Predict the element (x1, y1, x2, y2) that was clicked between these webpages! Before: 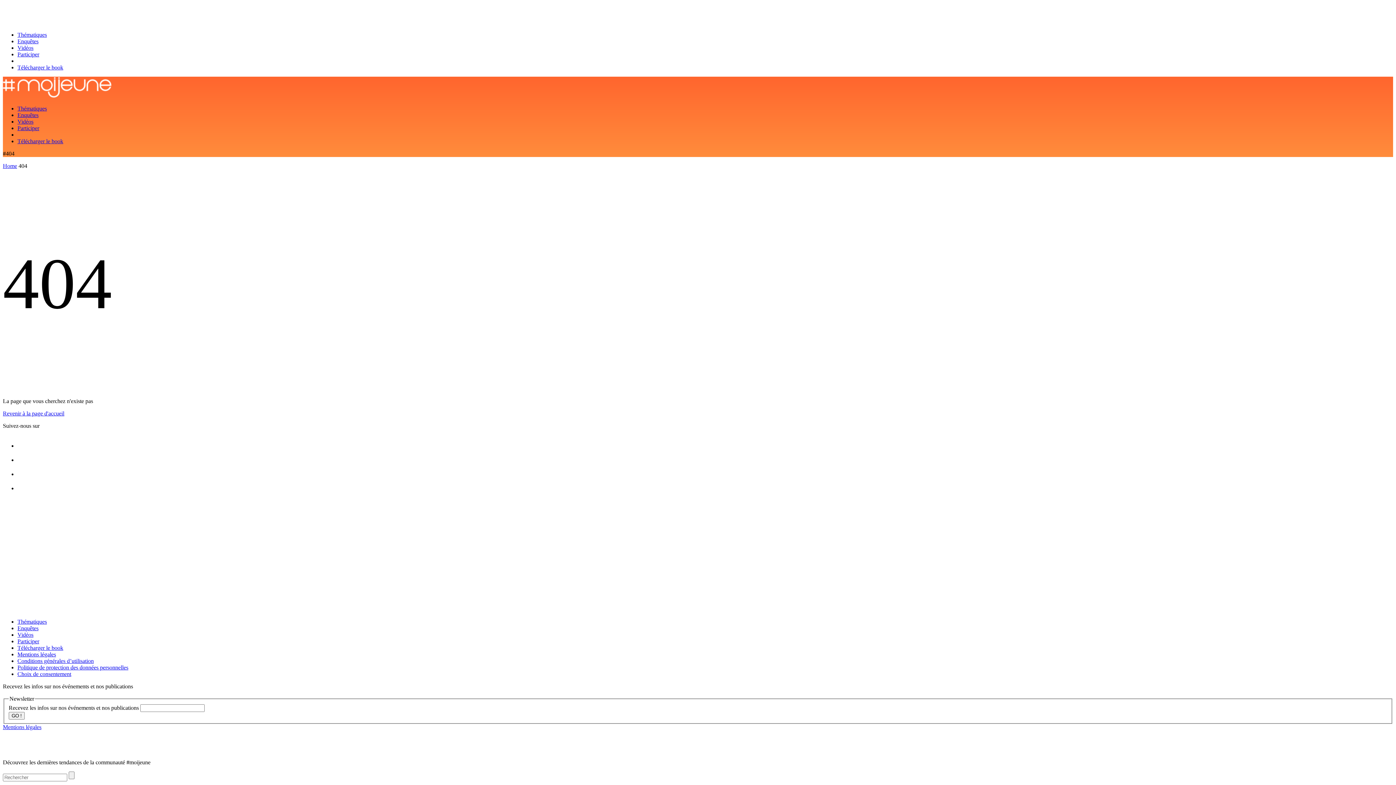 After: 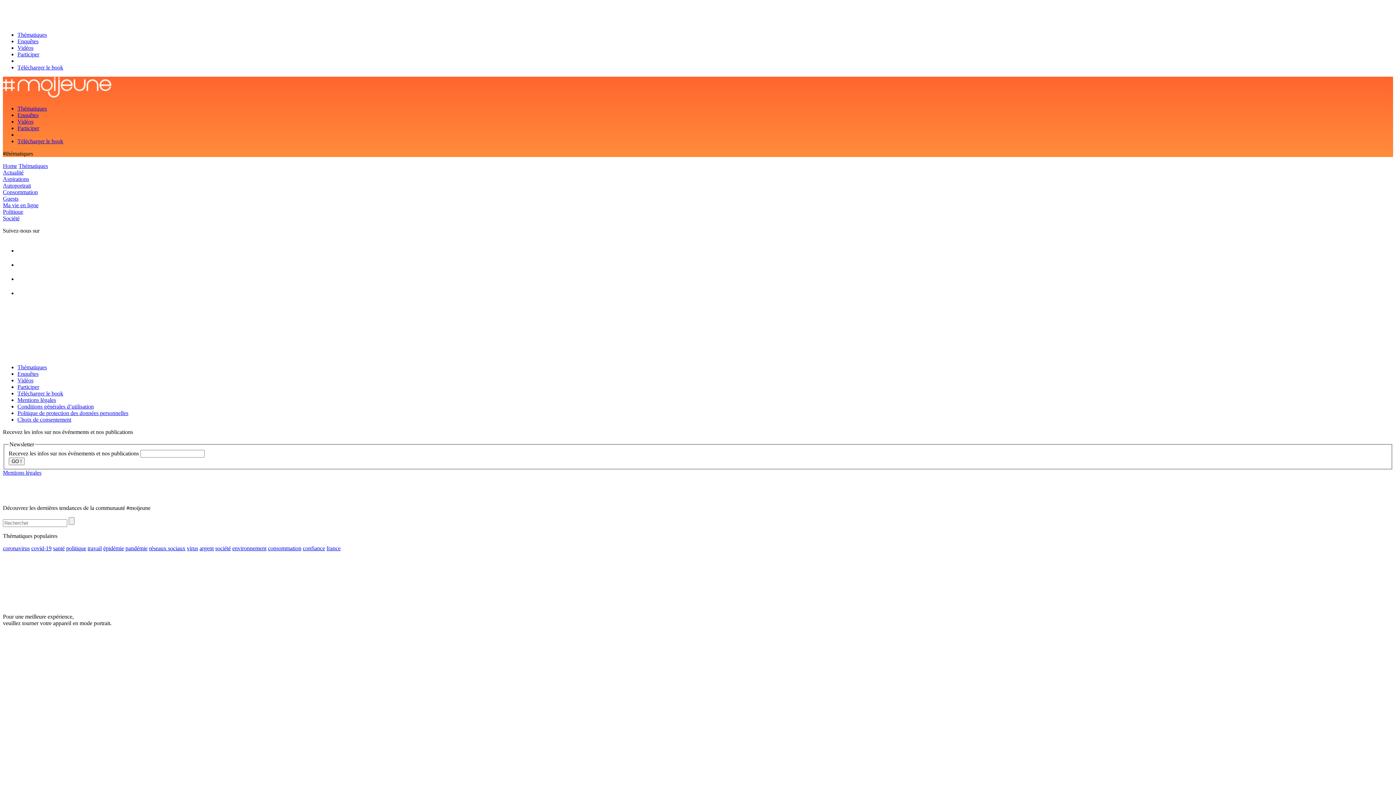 Action: bbox: (17, 105, 46, 111) label: Thématiques